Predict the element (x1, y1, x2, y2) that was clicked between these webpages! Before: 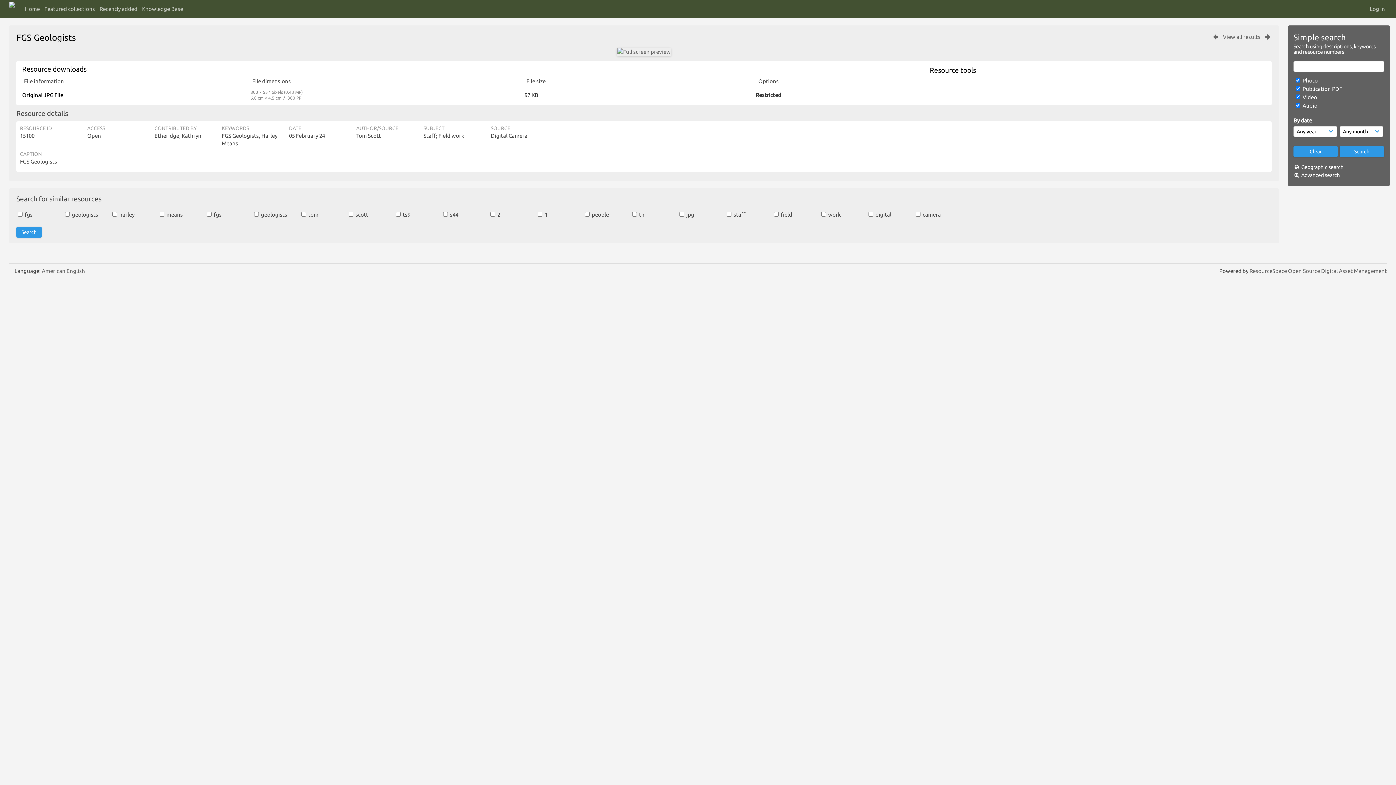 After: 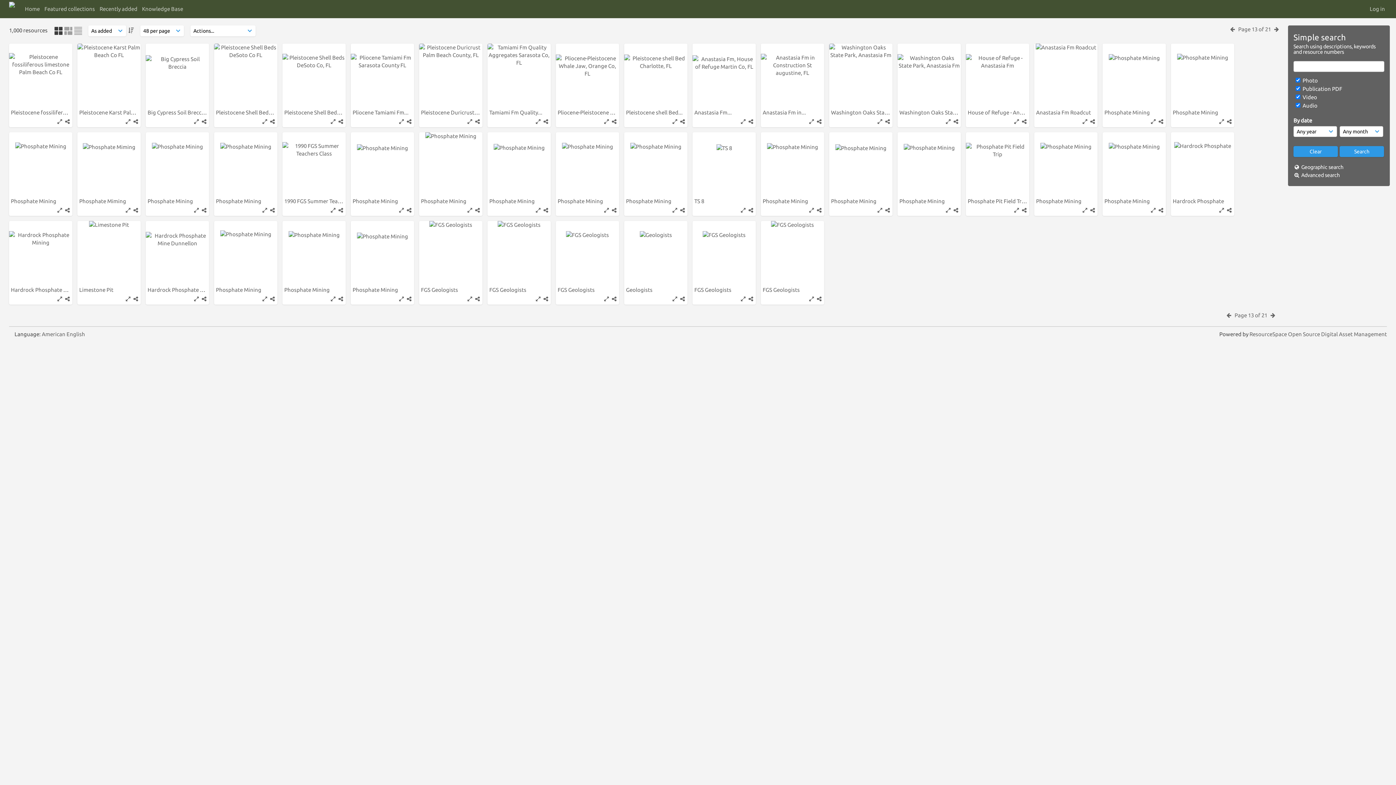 Action: bbox: (1221, 33, 1262, 40) label: View all results